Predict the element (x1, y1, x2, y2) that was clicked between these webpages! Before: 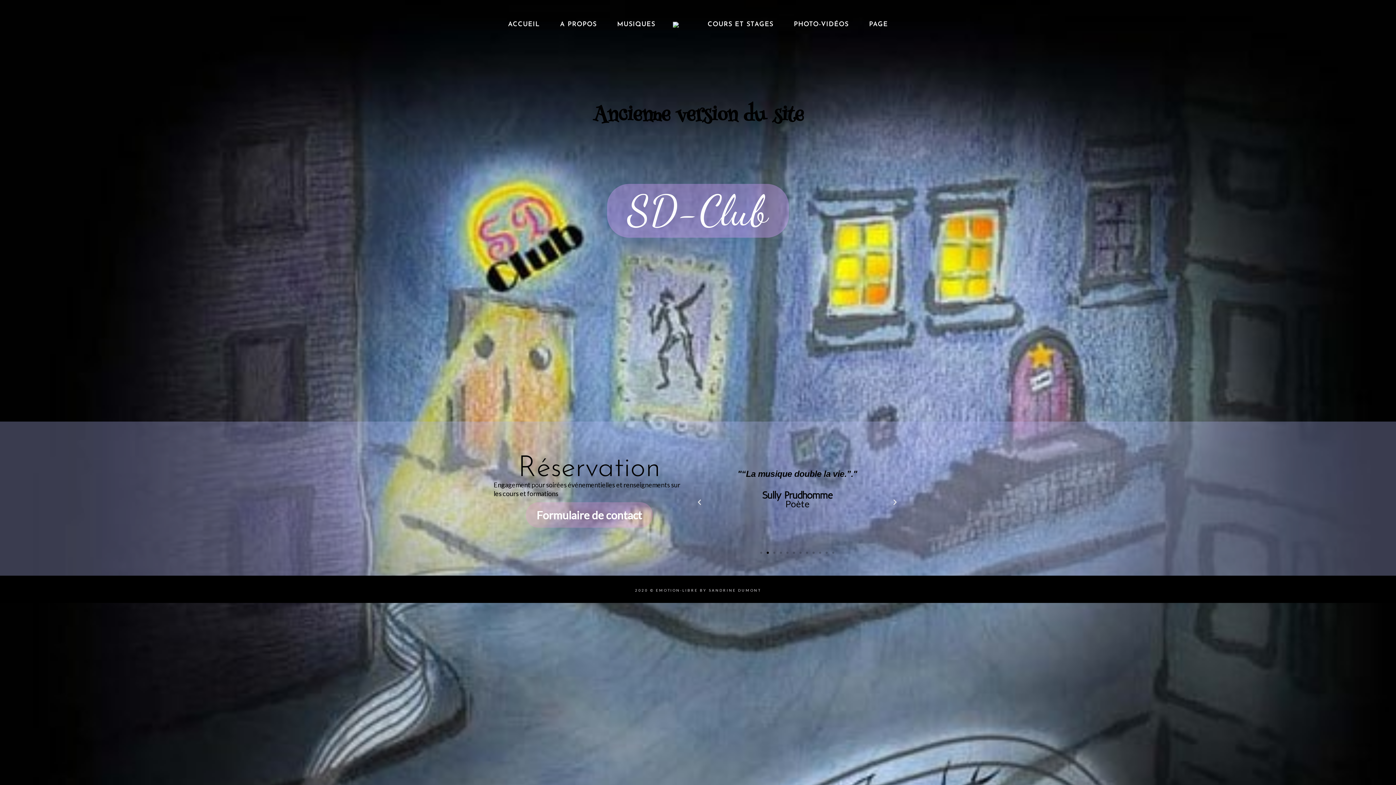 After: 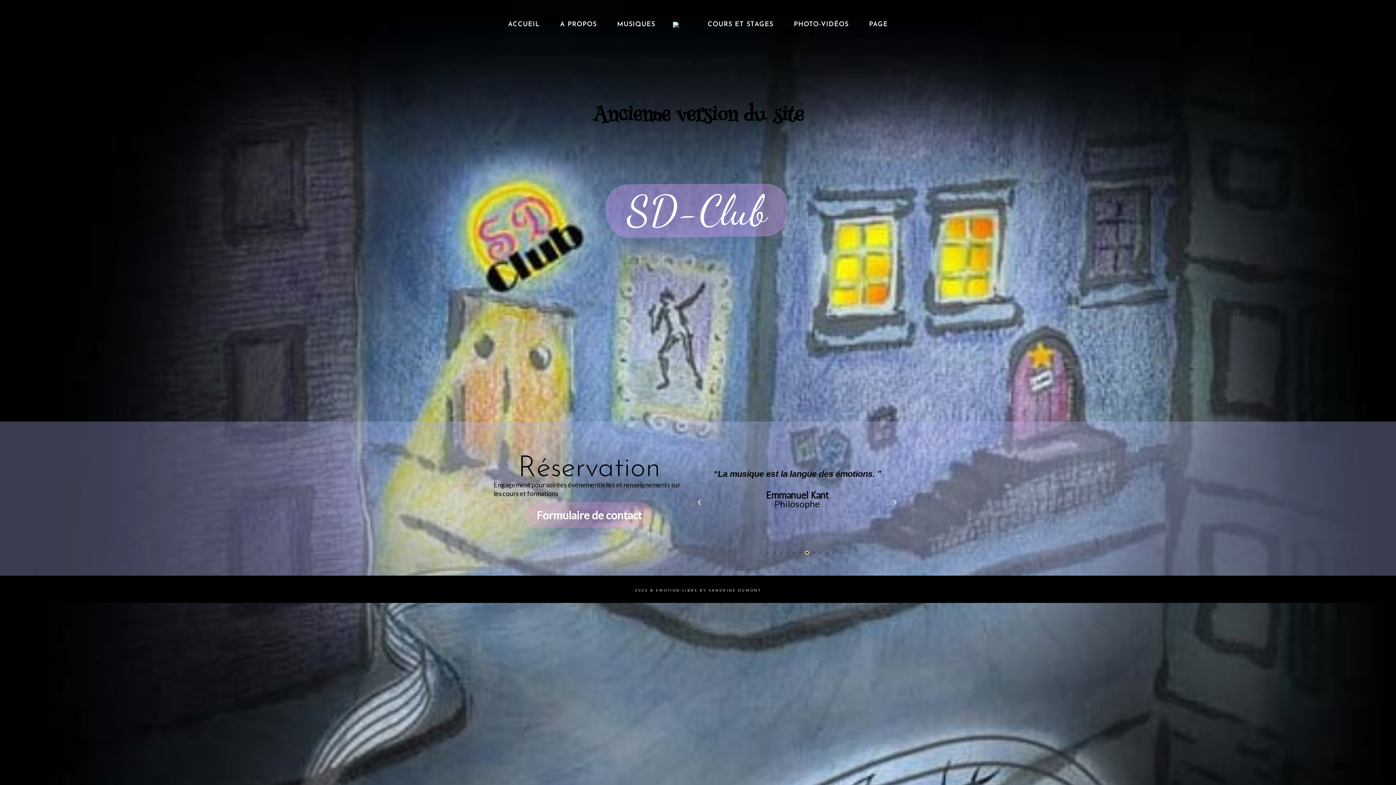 Action: bbox: (806, 552, 808, 554) label: Go to slide 8